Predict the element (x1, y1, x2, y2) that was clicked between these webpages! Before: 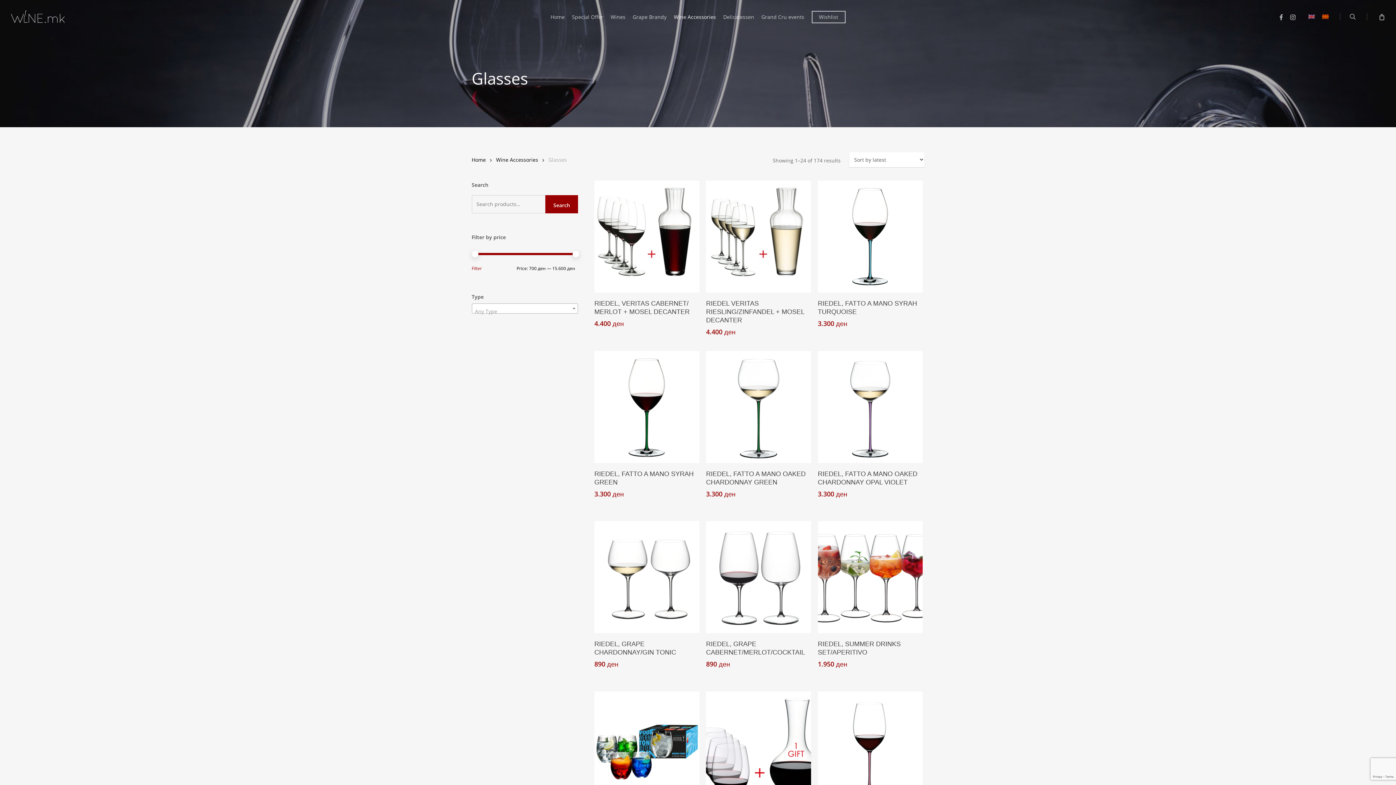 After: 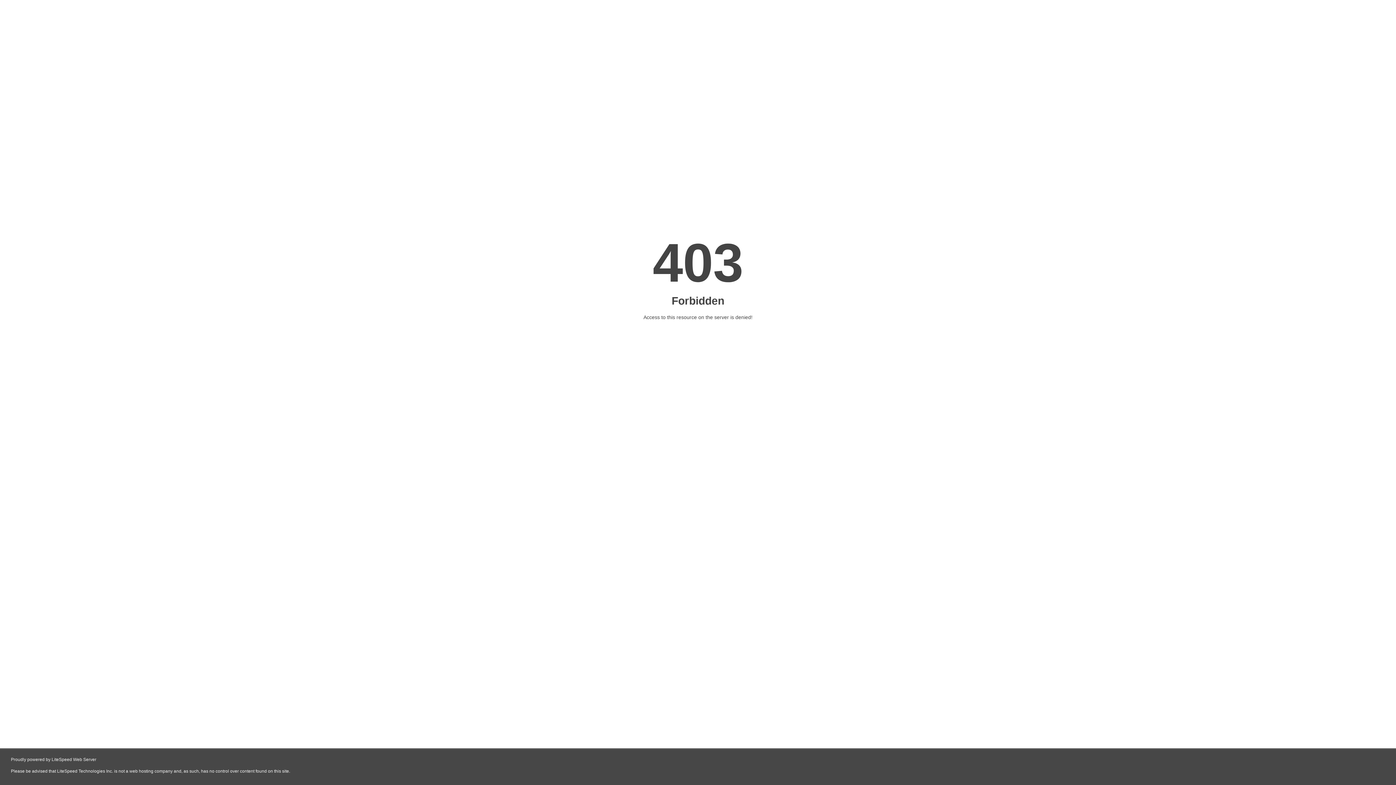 Action: label: RIEDEL, FATTO A MANO OAKED CHARDONNAY GREEN bbox: (706, 351, 811, 463)